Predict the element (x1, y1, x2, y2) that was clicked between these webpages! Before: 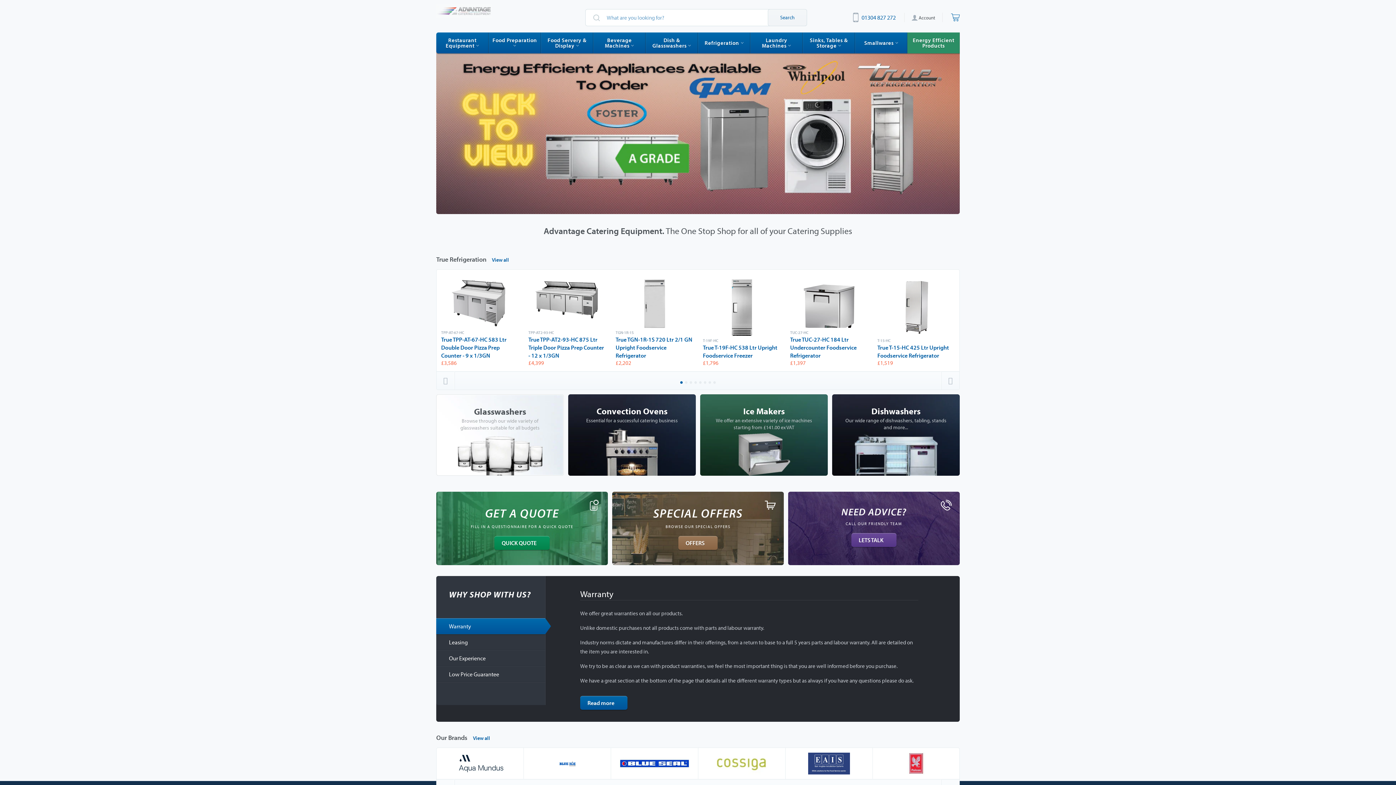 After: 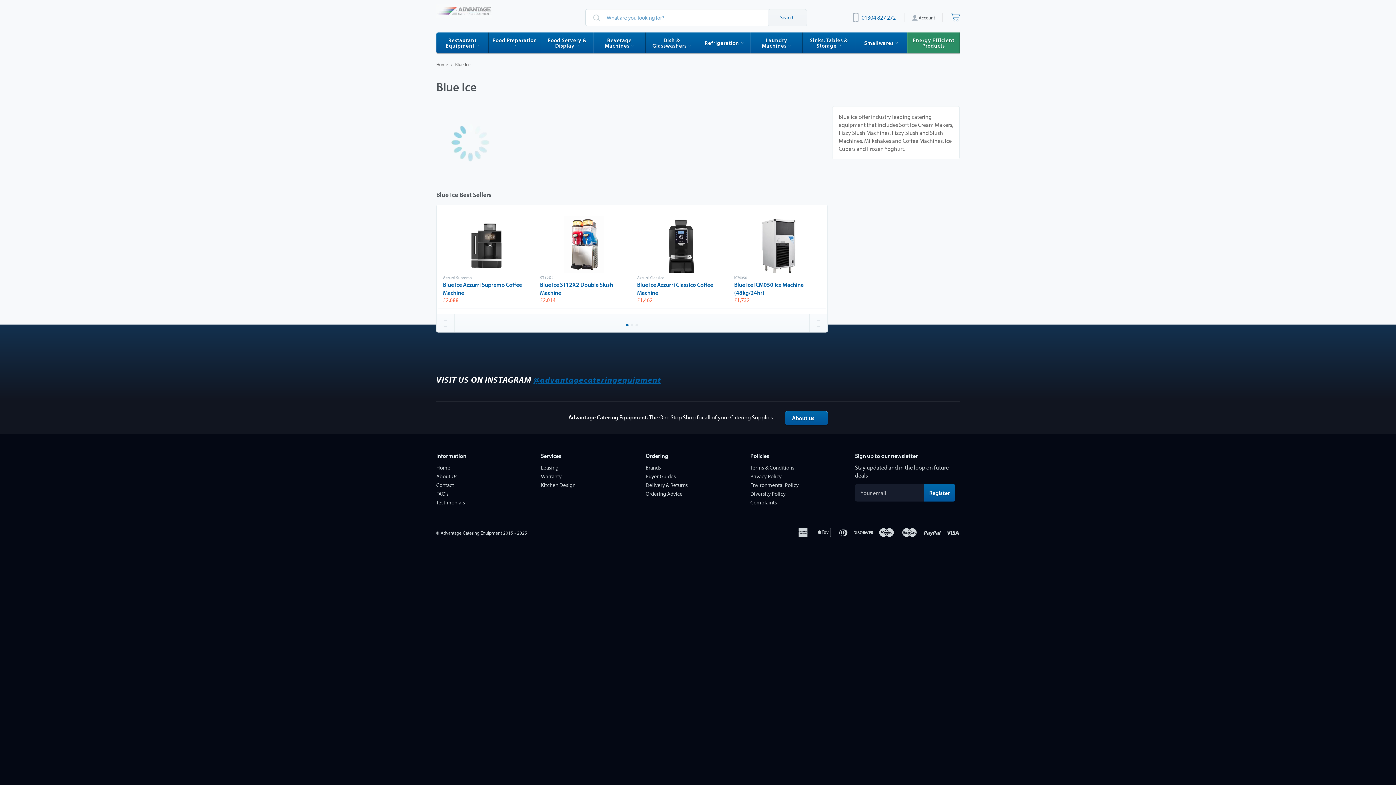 Action: bbox: (524, 748, 611, 779)